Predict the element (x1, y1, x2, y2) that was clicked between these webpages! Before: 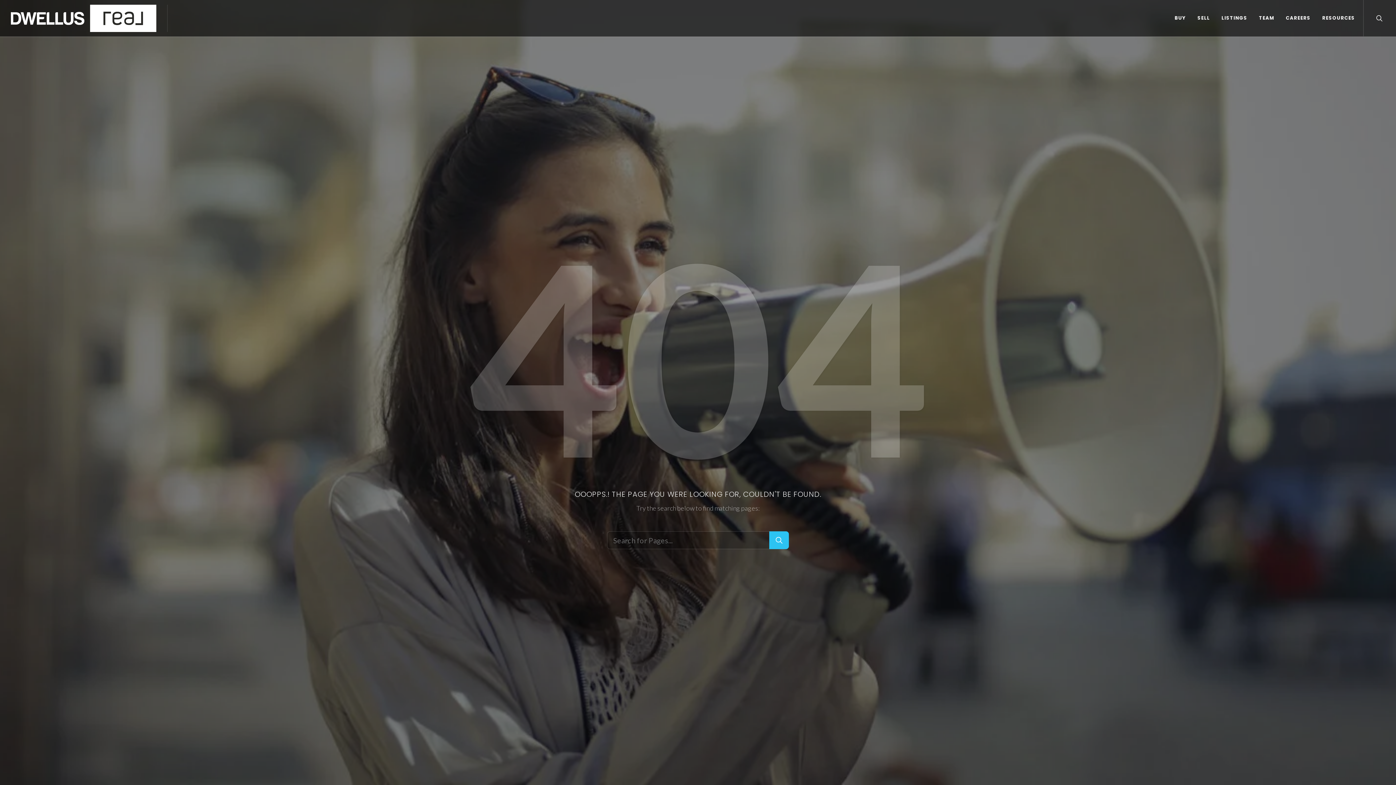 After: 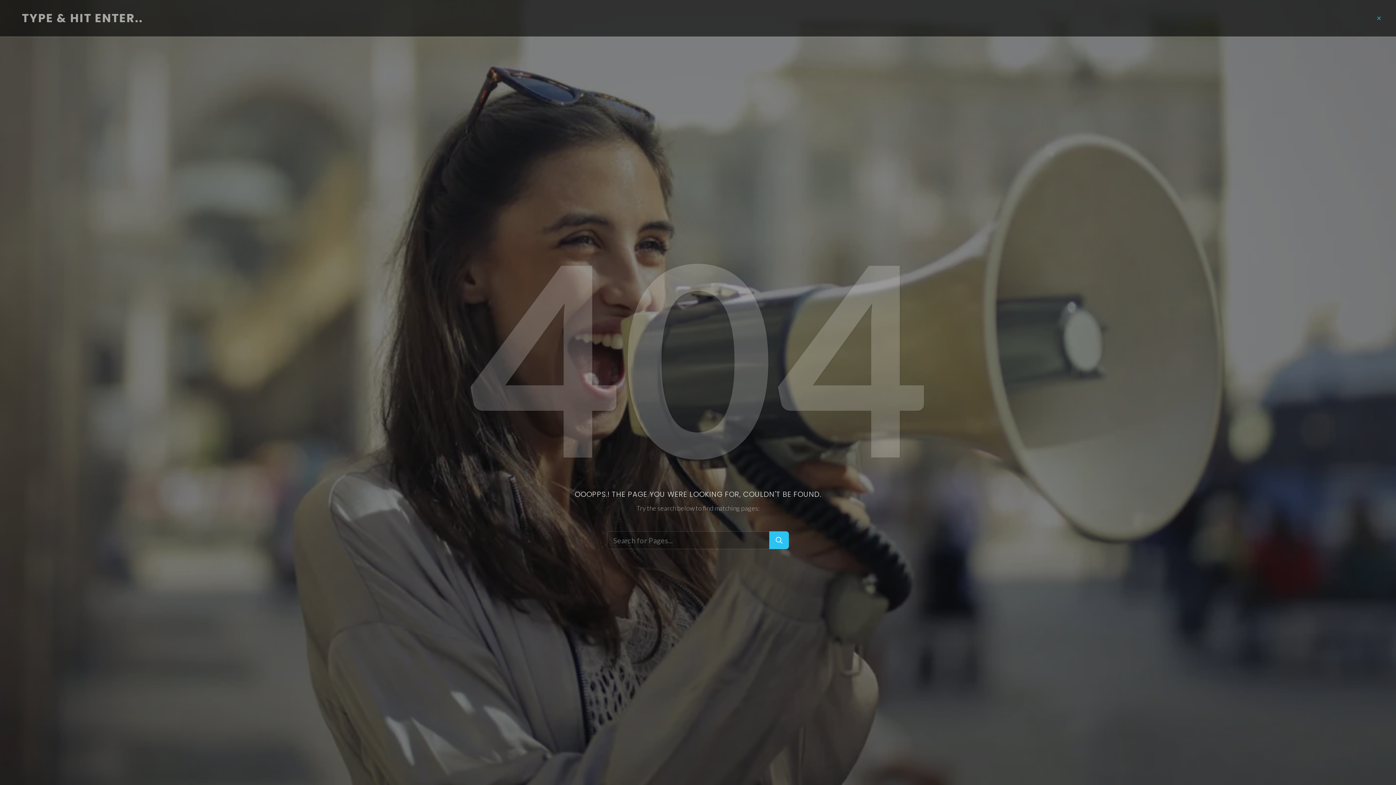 Action: bbox: (1375, 14, 1382, 21)